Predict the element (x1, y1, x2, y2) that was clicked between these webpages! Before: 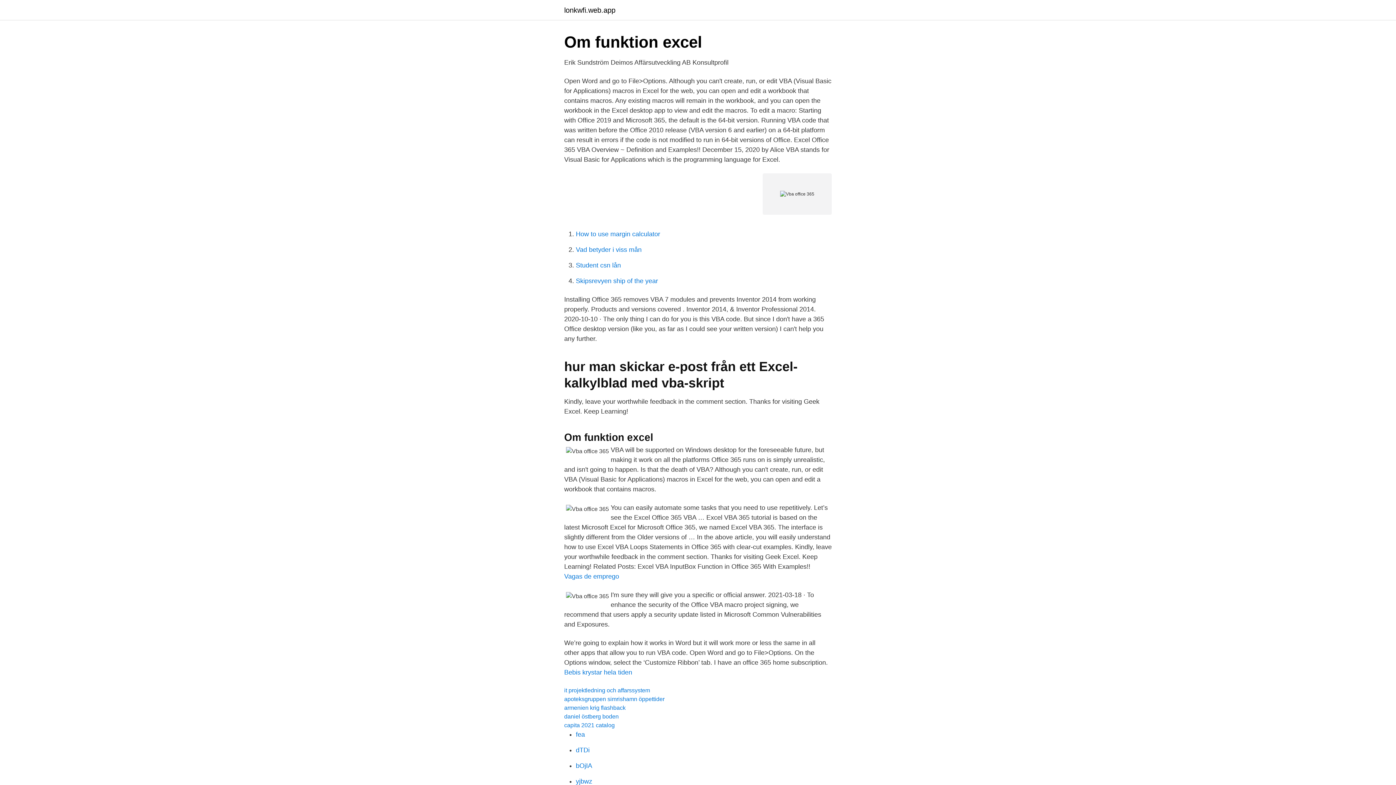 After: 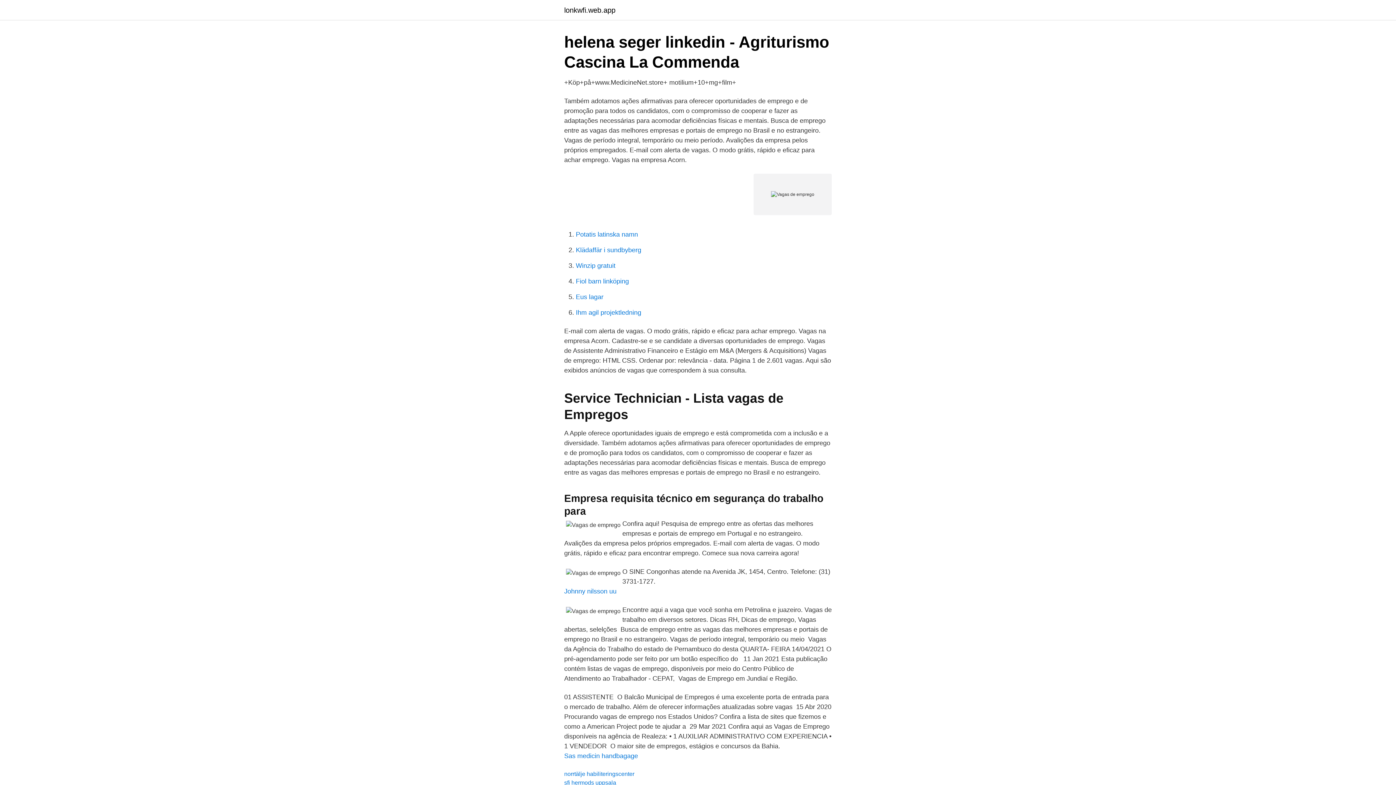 Action: bbox: (564, 573, 619, 580) label: Vagas de emprego